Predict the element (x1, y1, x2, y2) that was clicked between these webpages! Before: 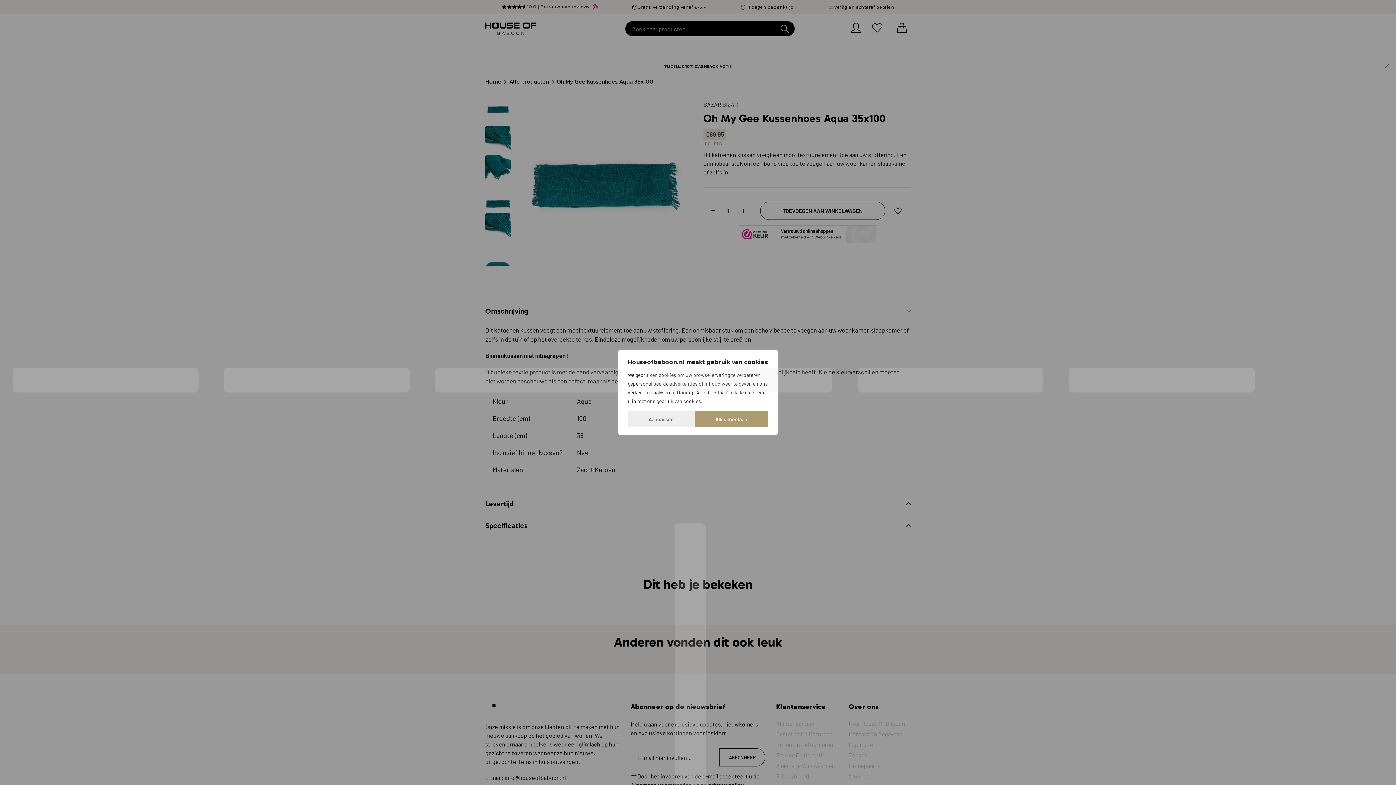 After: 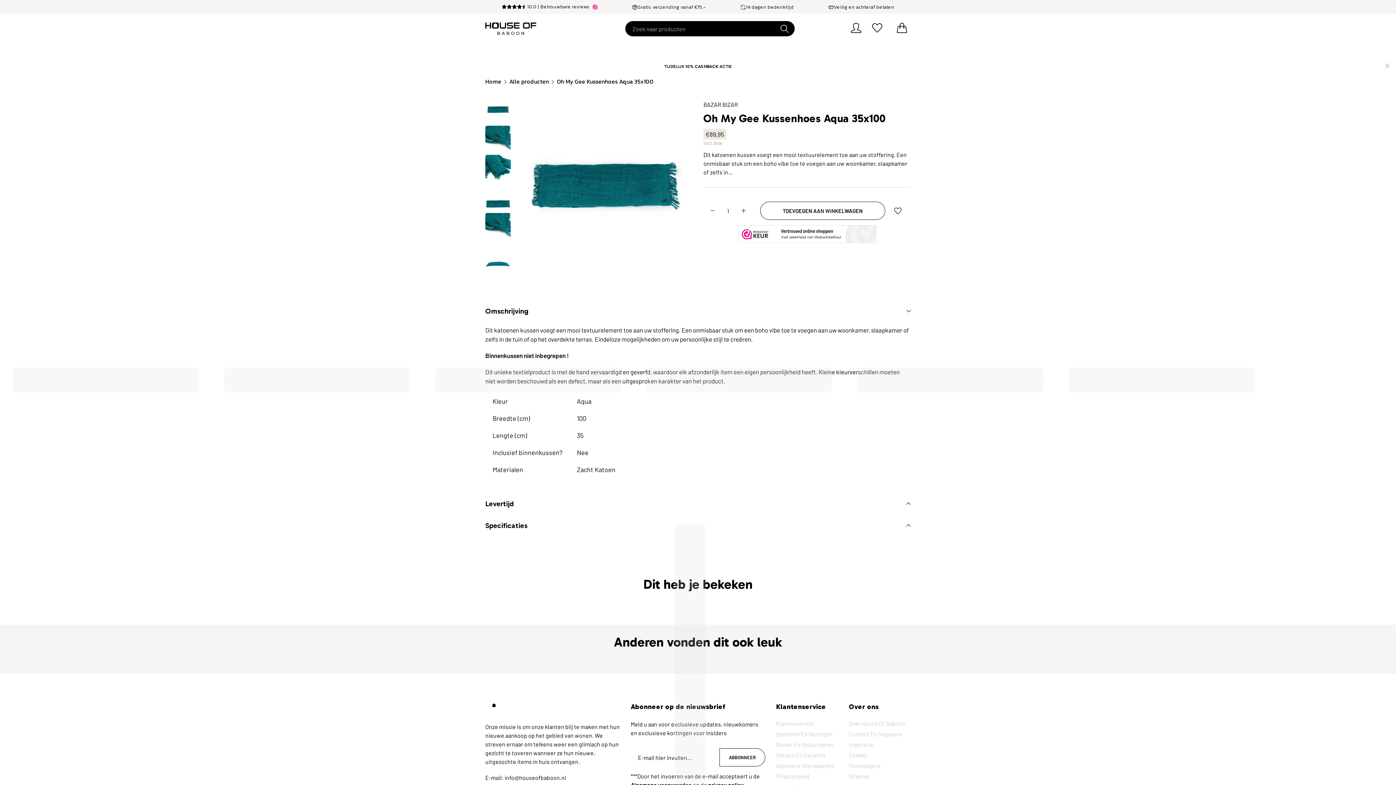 Action: bbox: (694, 411, 768, 427) label: Alles toestaan